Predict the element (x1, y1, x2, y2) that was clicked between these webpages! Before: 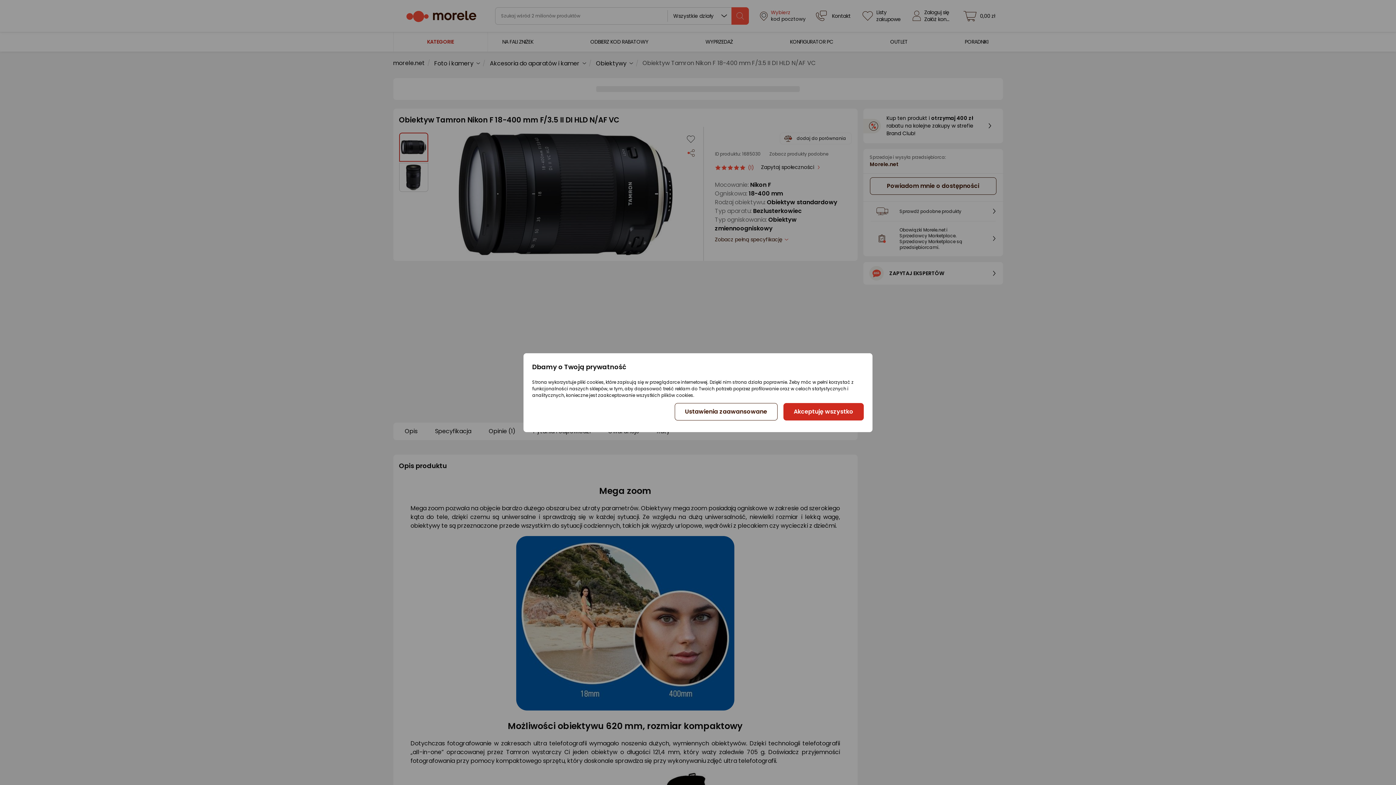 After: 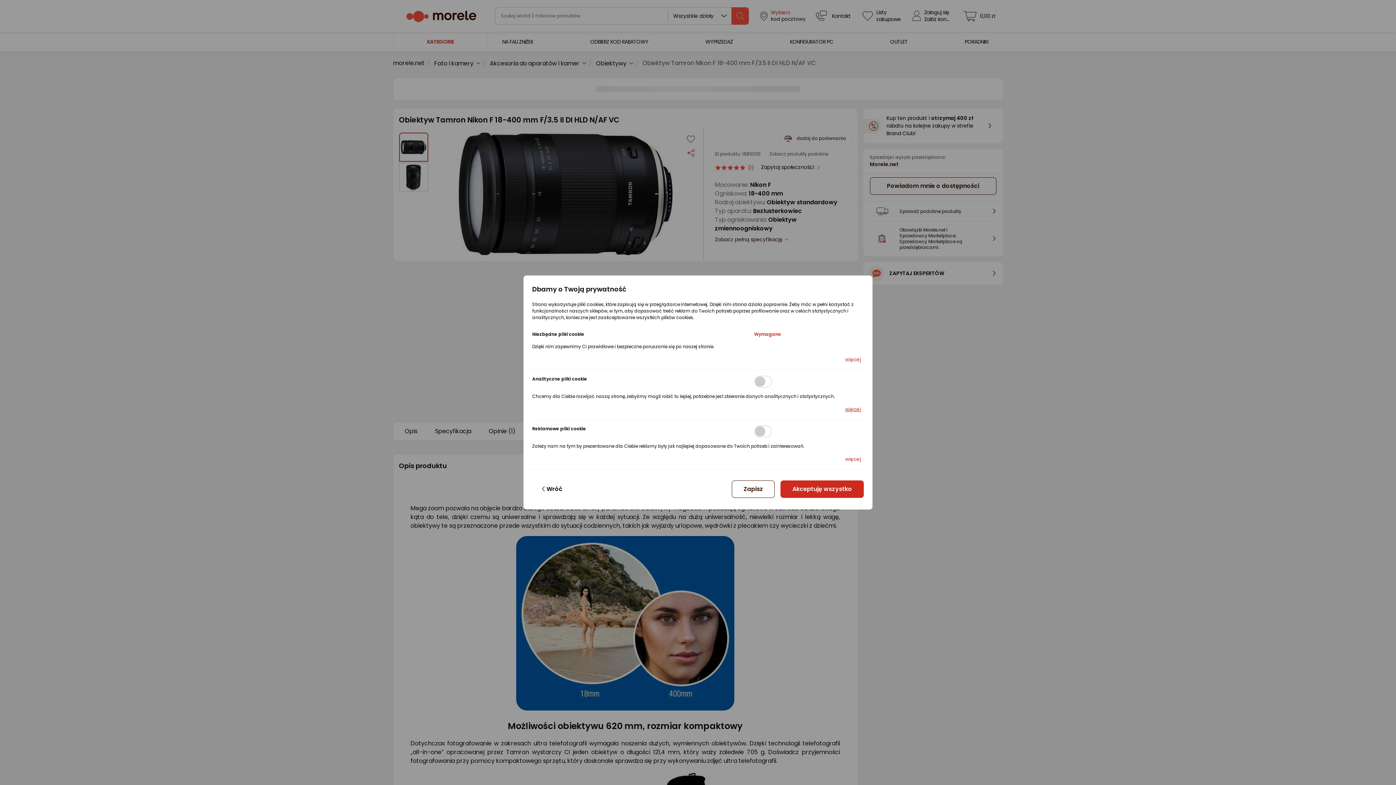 Action: label: Ustawienia zaawansowane bbox: (674, 403, 777, 420)